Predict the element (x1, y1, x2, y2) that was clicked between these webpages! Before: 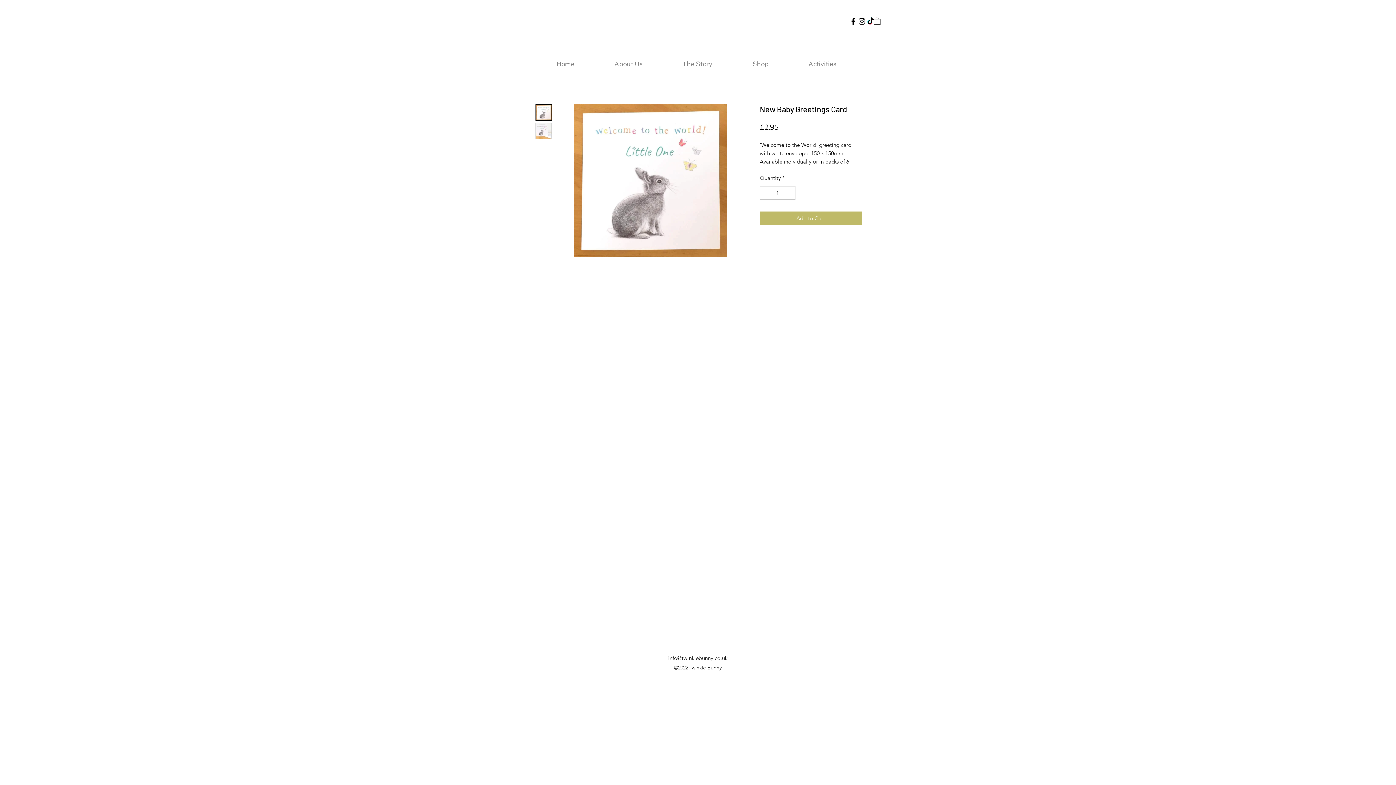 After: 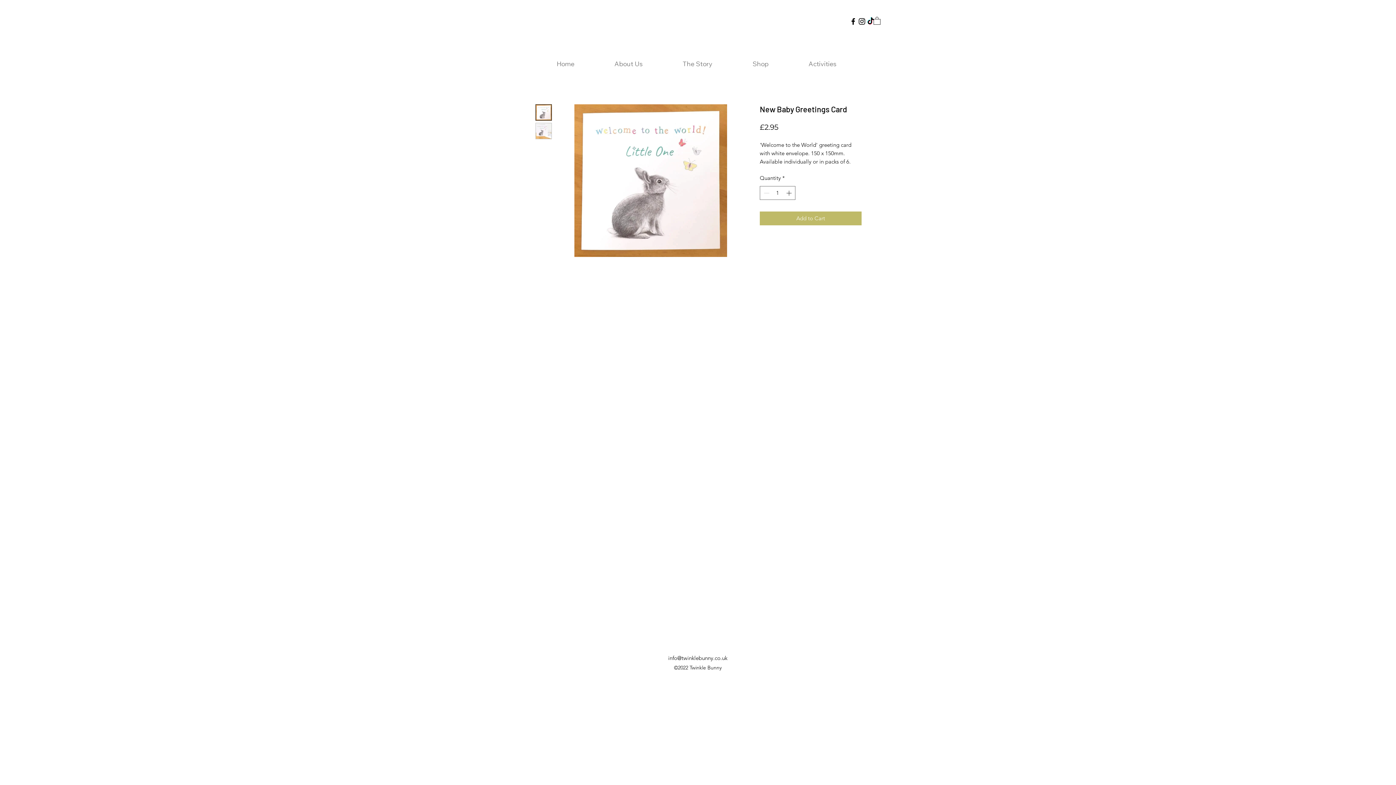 Action: bbox: (535, 122, 552, 139)